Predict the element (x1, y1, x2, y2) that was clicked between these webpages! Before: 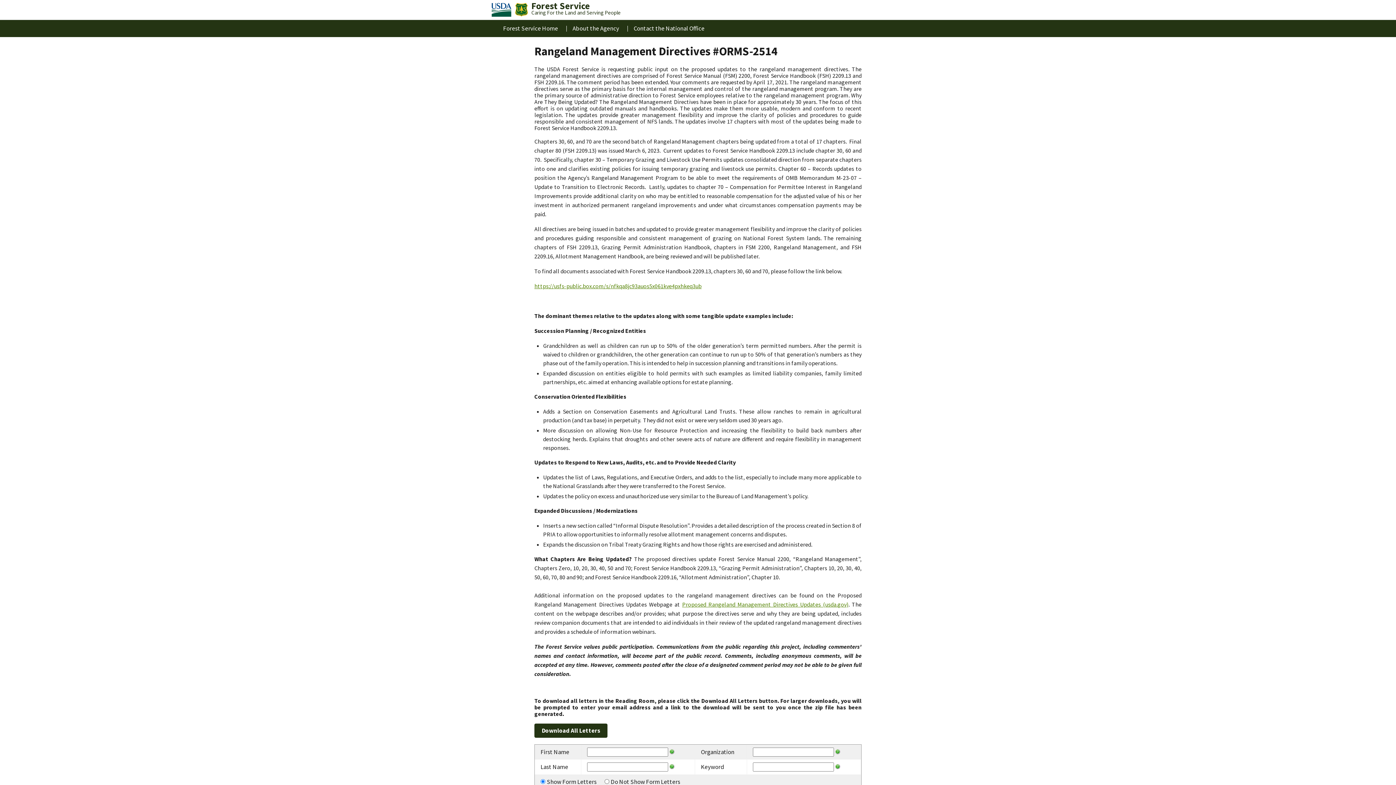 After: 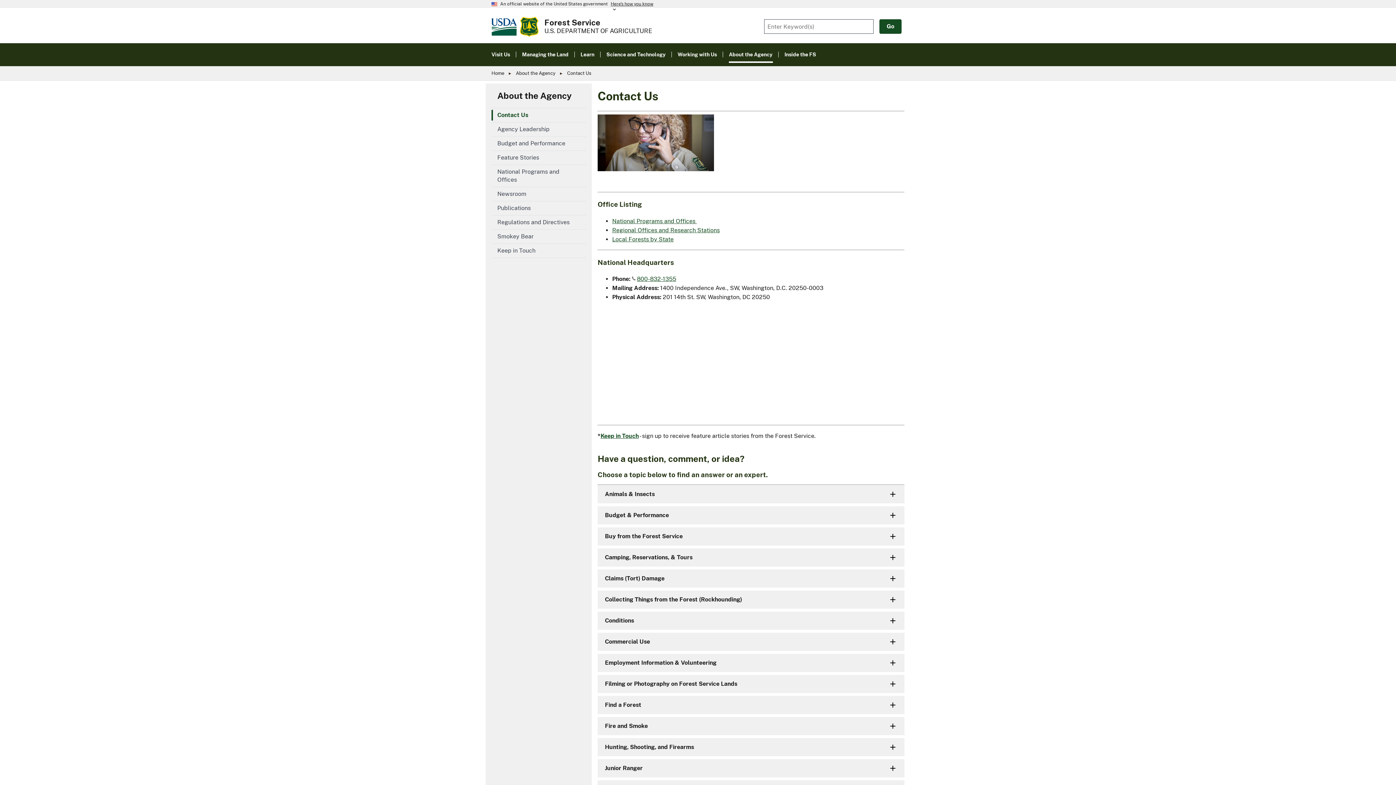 Action: bbox: (628, 20, 710, 37) label: Contact the National Office